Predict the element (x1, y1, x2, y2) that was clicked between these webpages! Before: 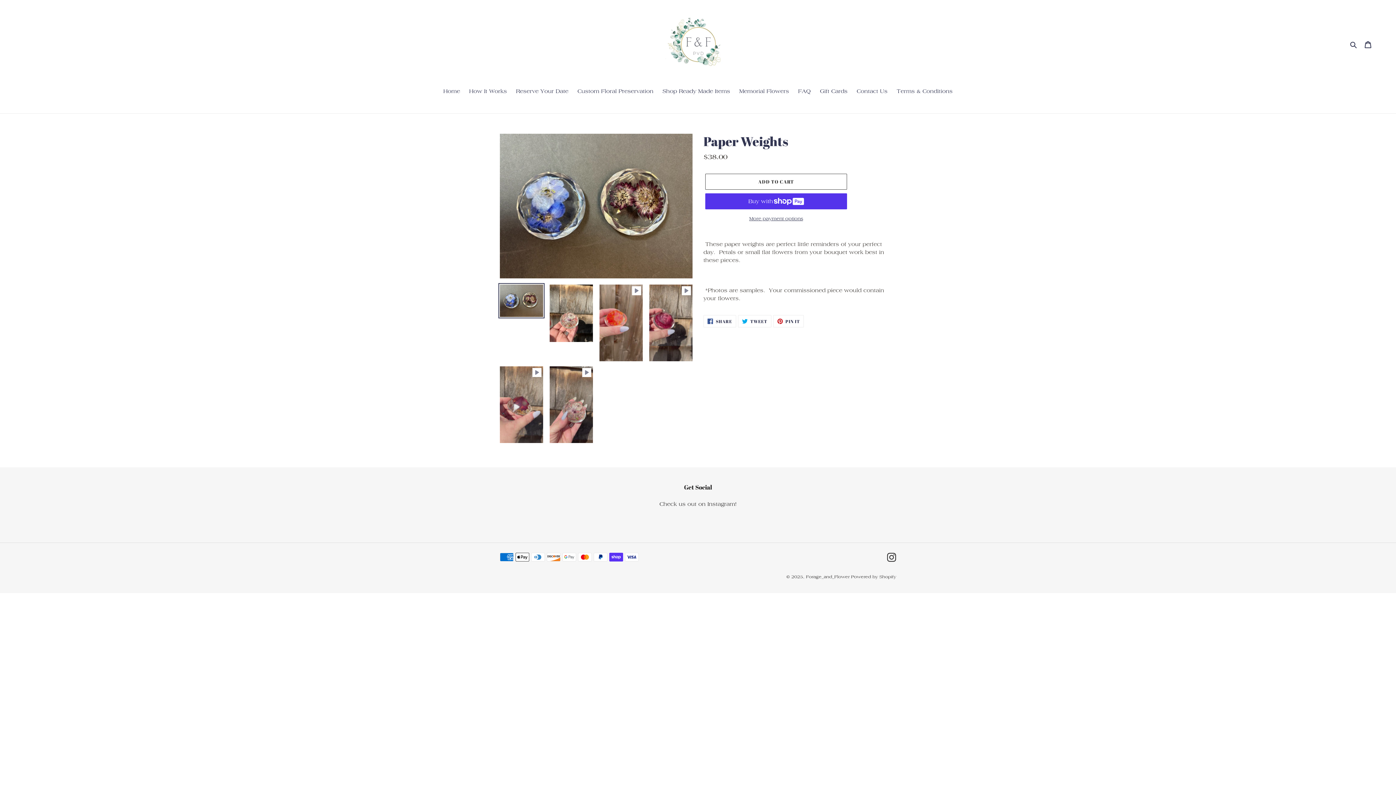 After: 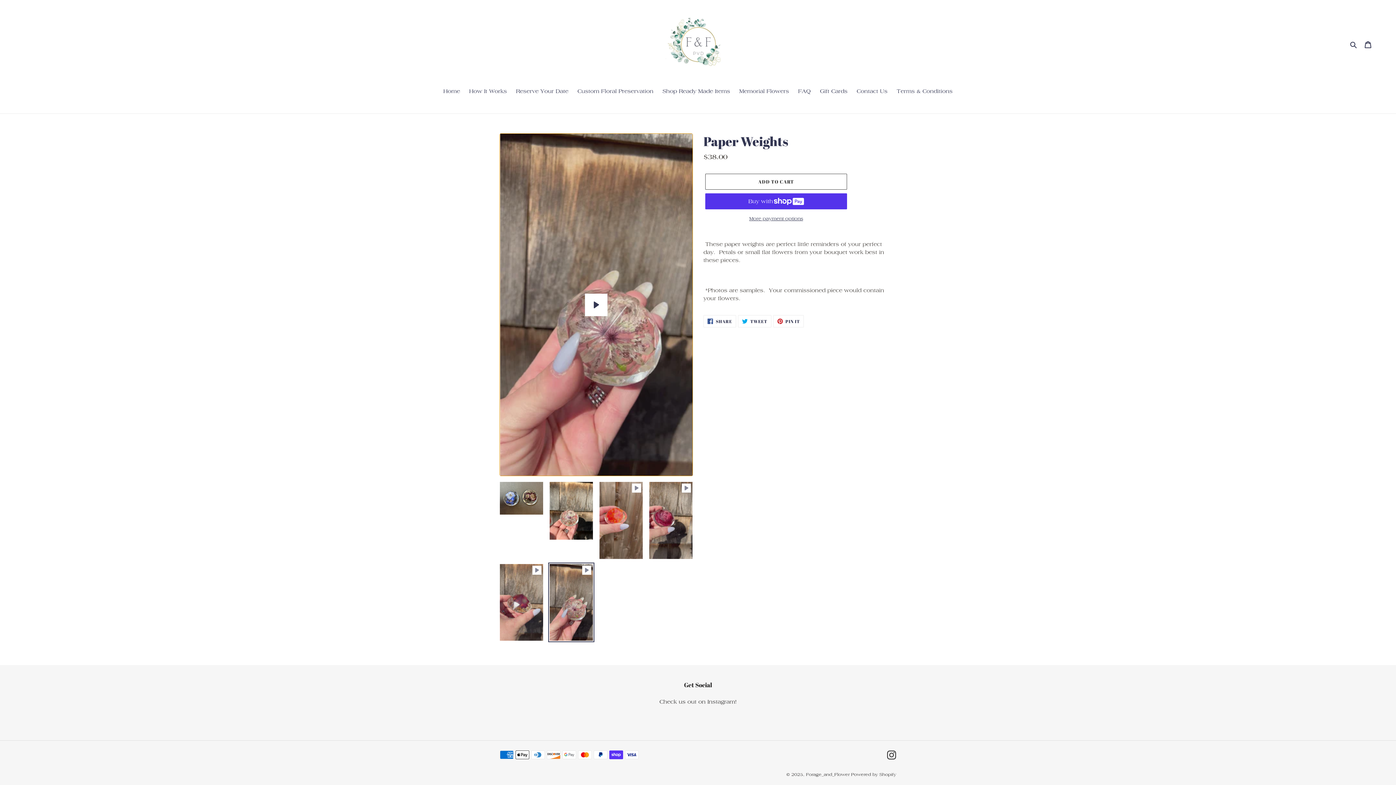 Action: bbox: (548, 364, 594, 444)